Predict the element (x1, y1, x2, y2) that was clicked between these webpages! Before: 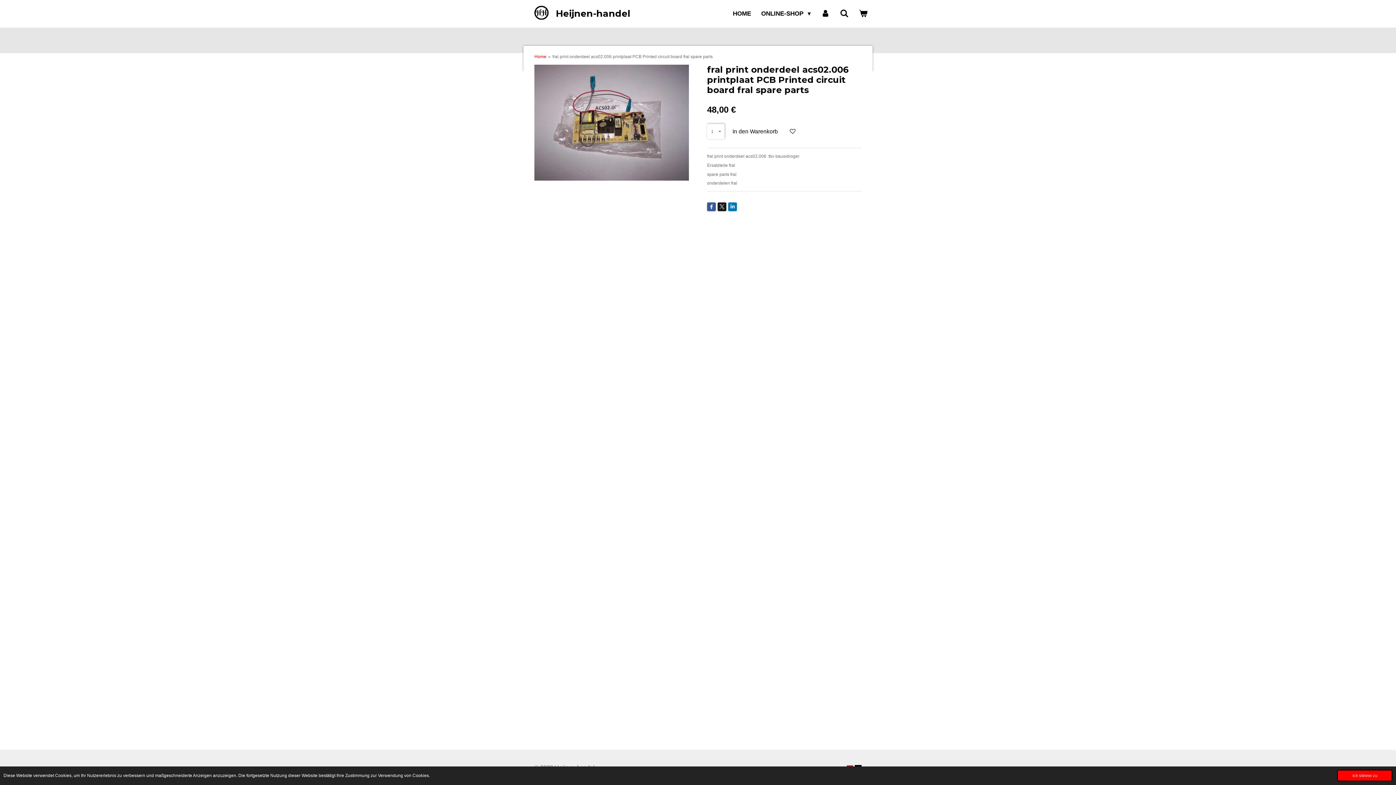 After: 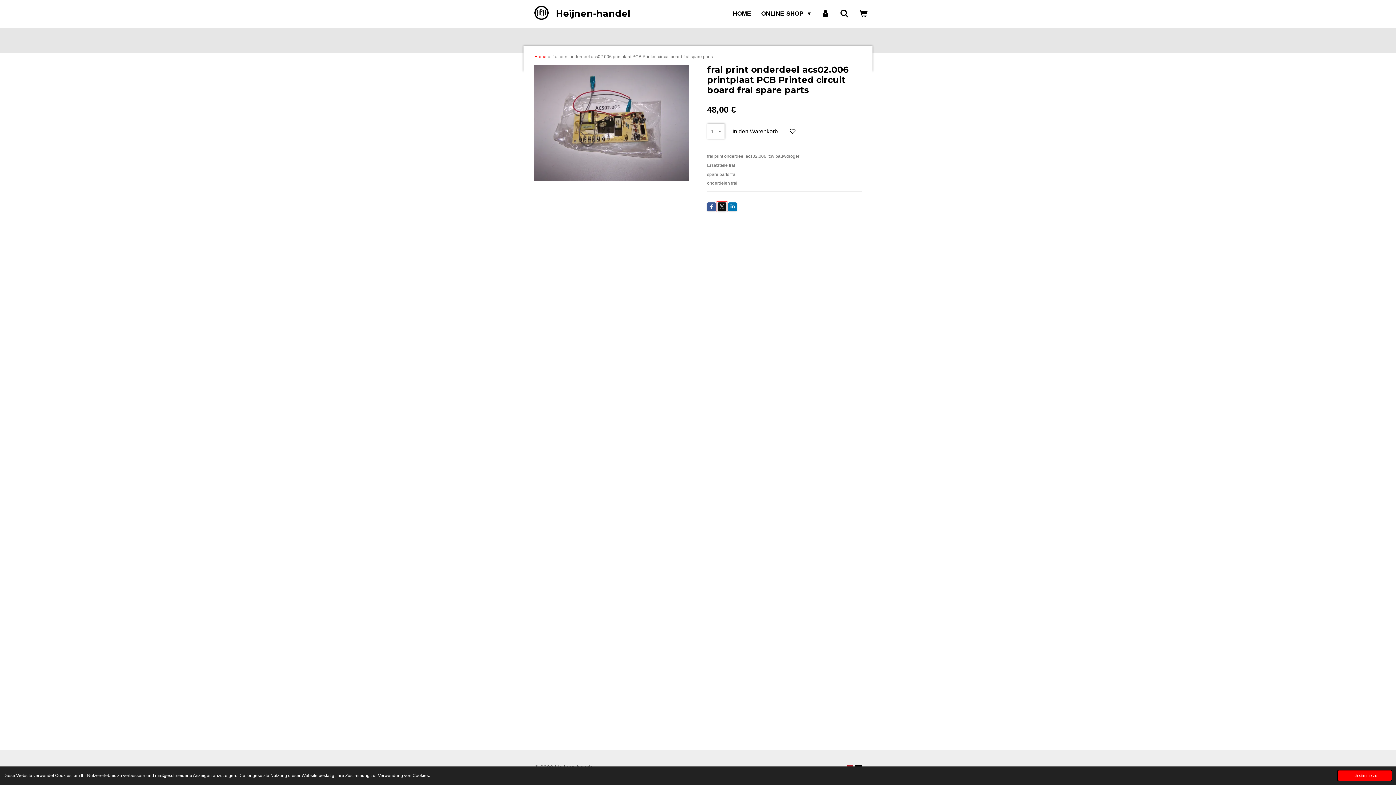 Action: bbox: (717, 202, 726, 211)